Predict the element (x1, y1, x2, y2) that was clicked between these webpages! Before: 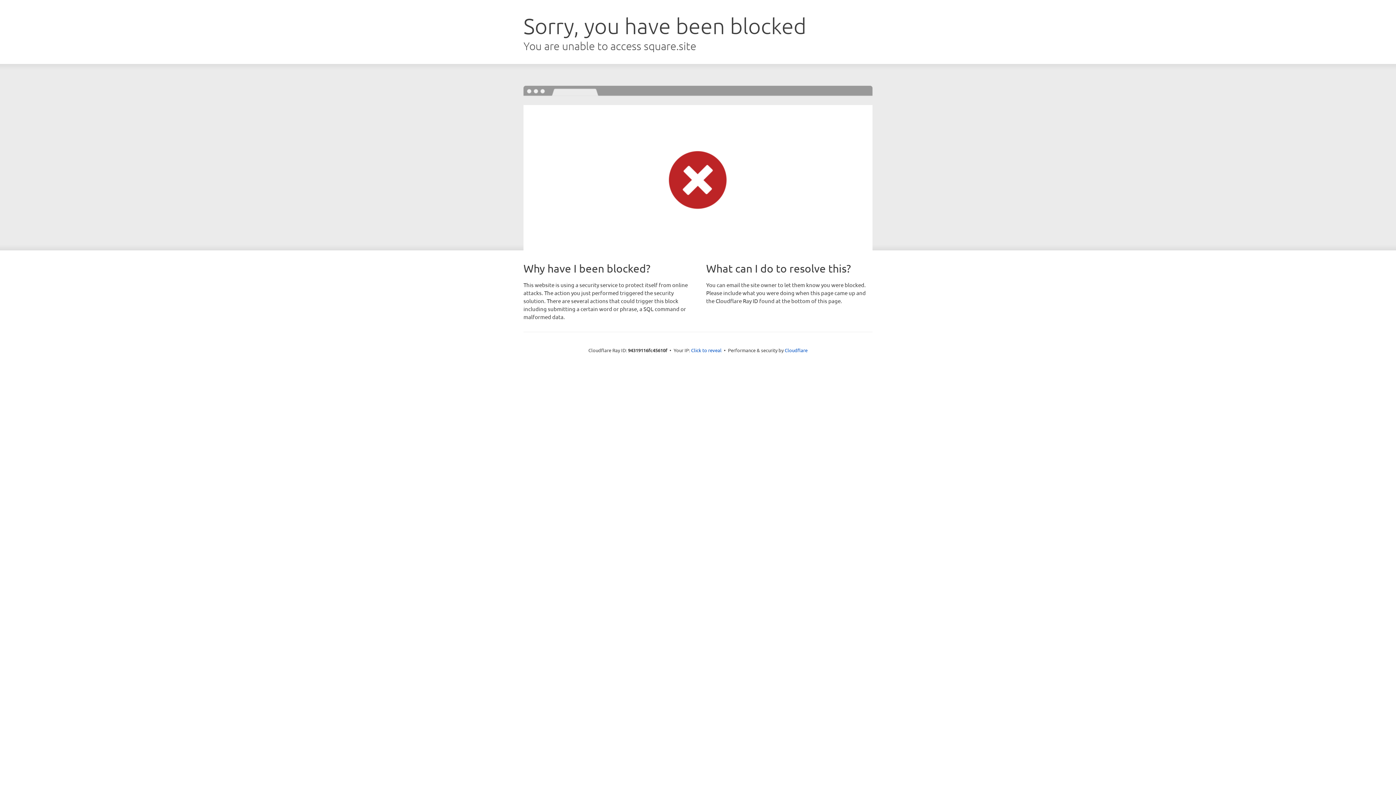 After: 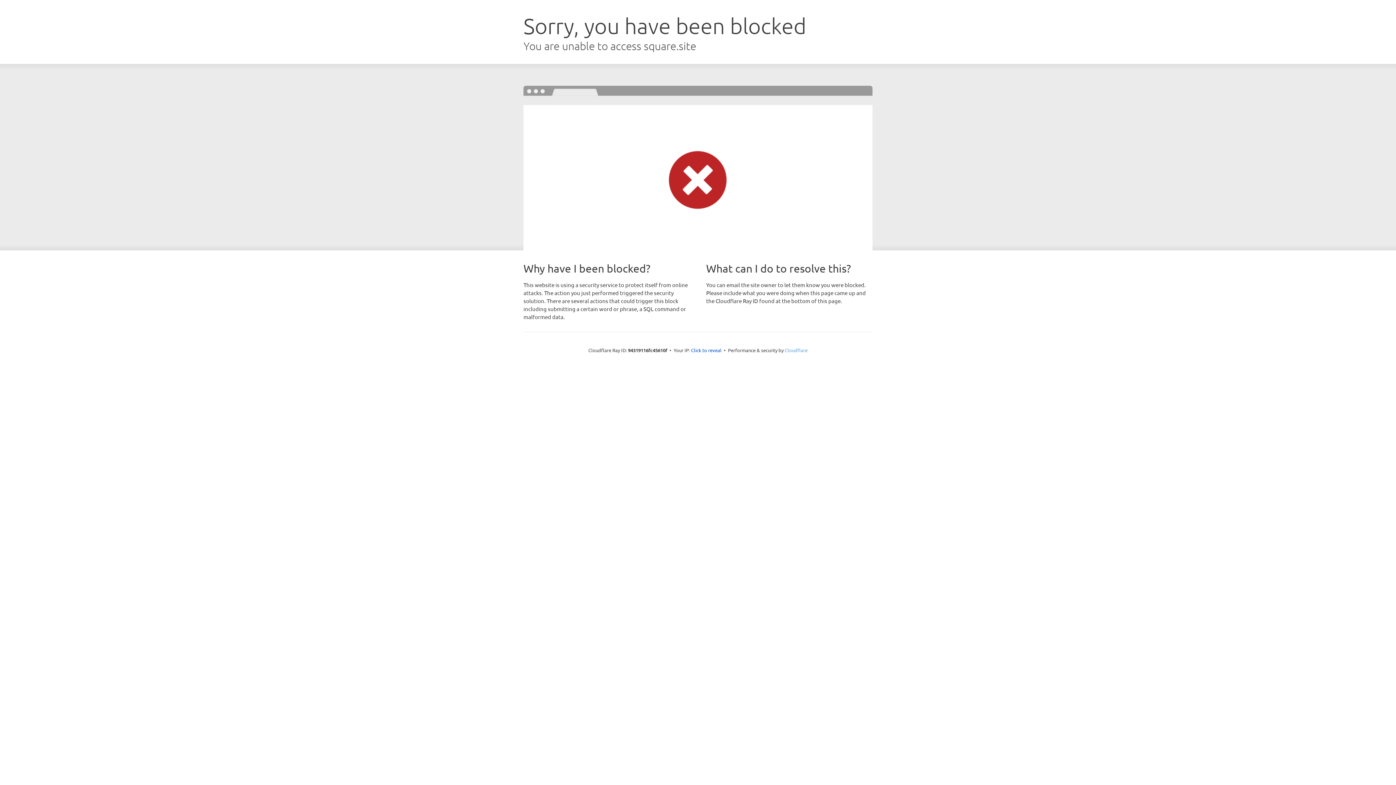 Action: bbox: (784, 347, 807, 353) label: Cloudflare